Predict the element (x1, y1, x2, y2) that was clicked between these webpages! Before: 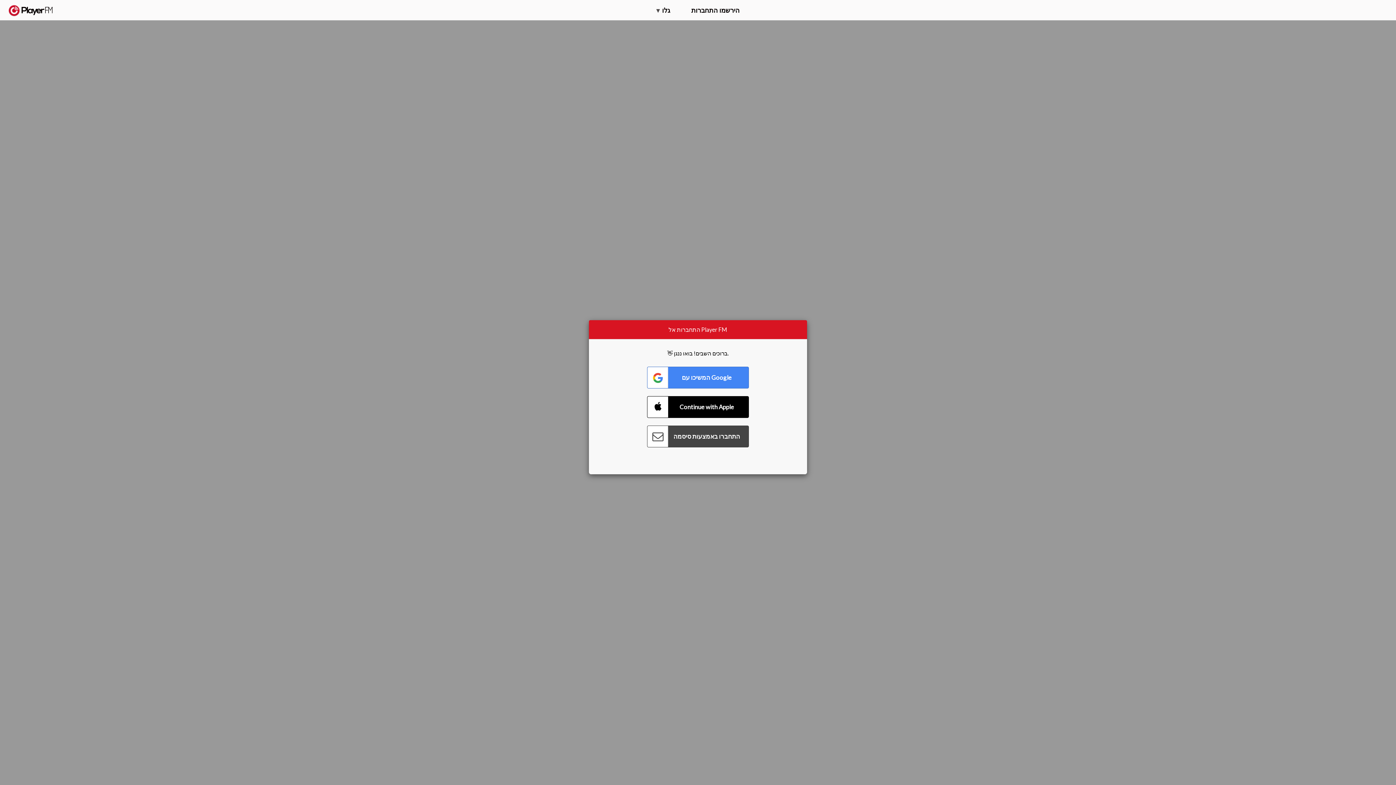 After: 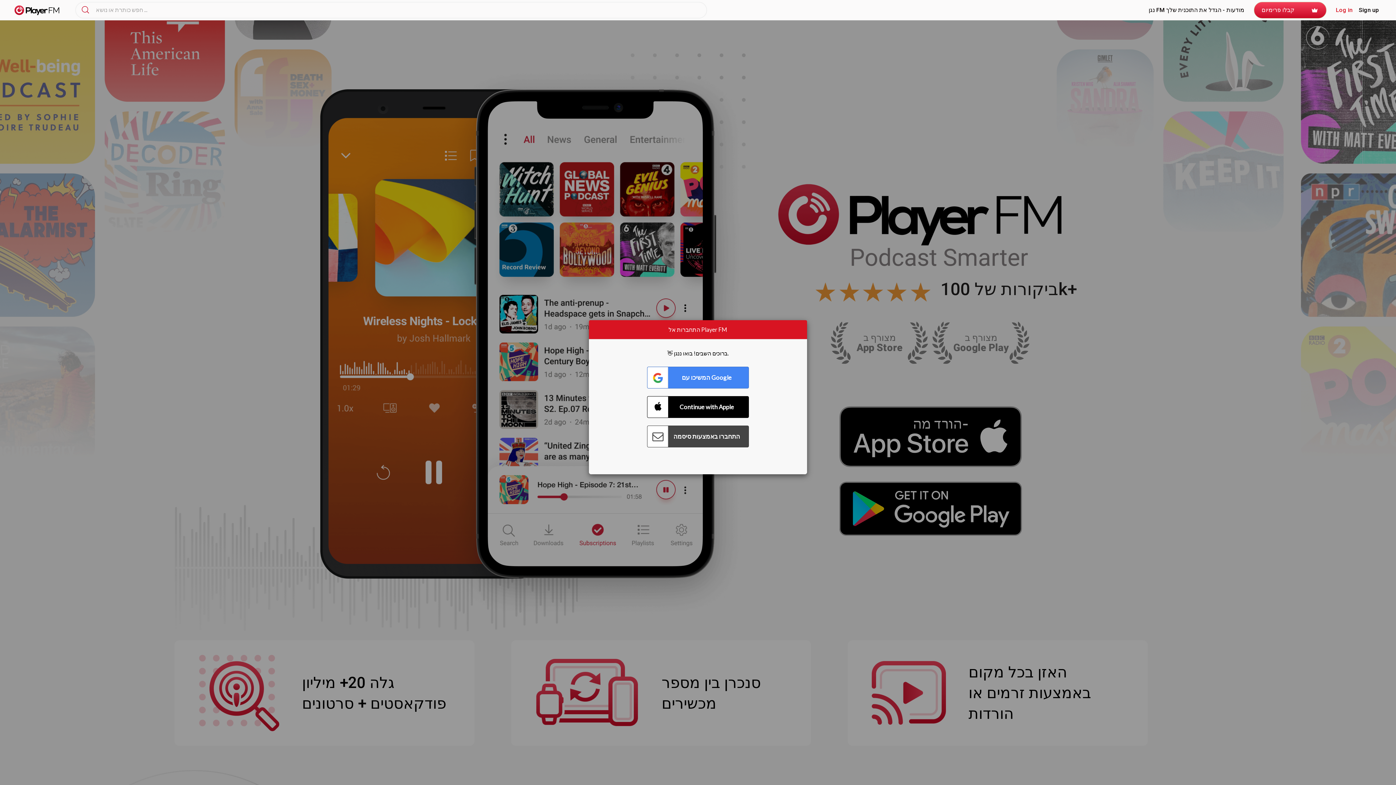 Action: bbox: (8, 5, 52, 15) label:  